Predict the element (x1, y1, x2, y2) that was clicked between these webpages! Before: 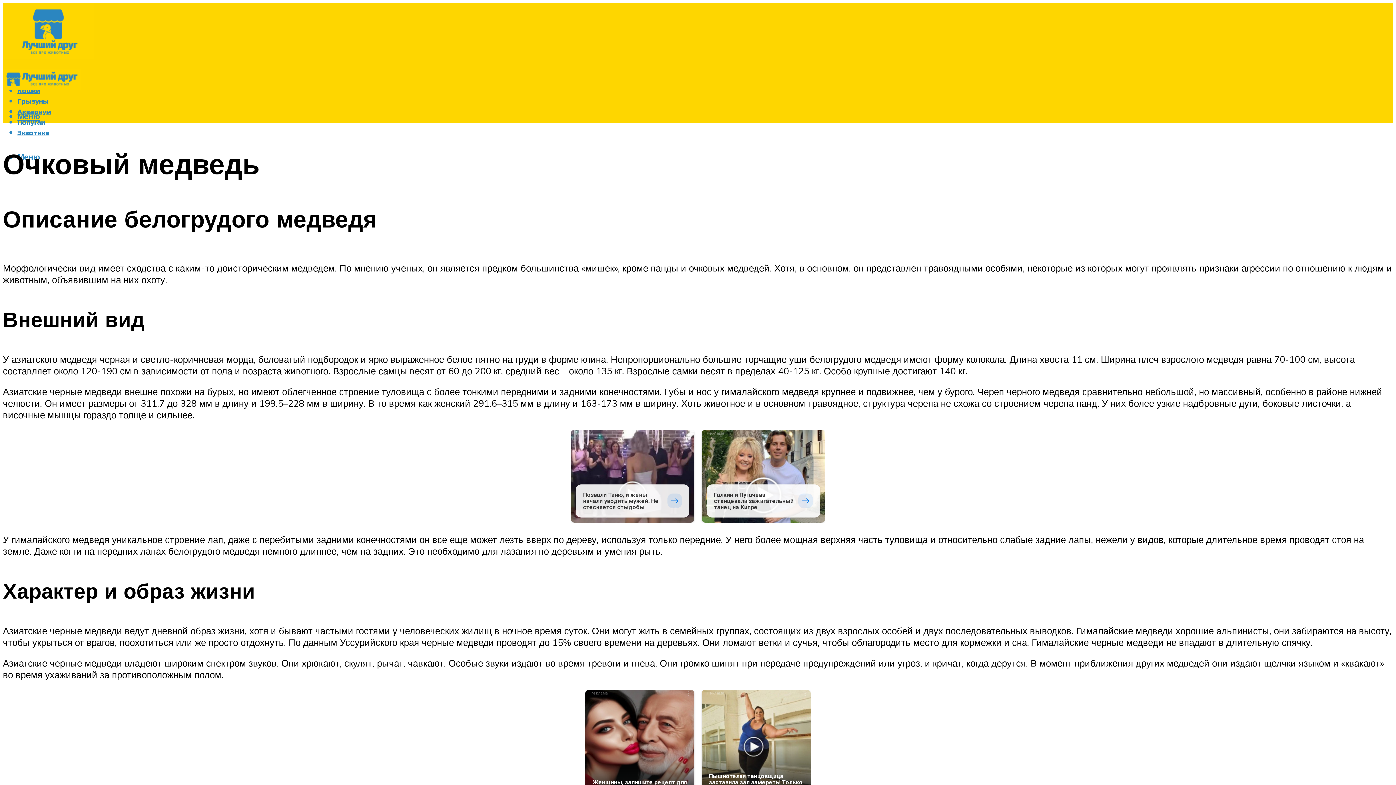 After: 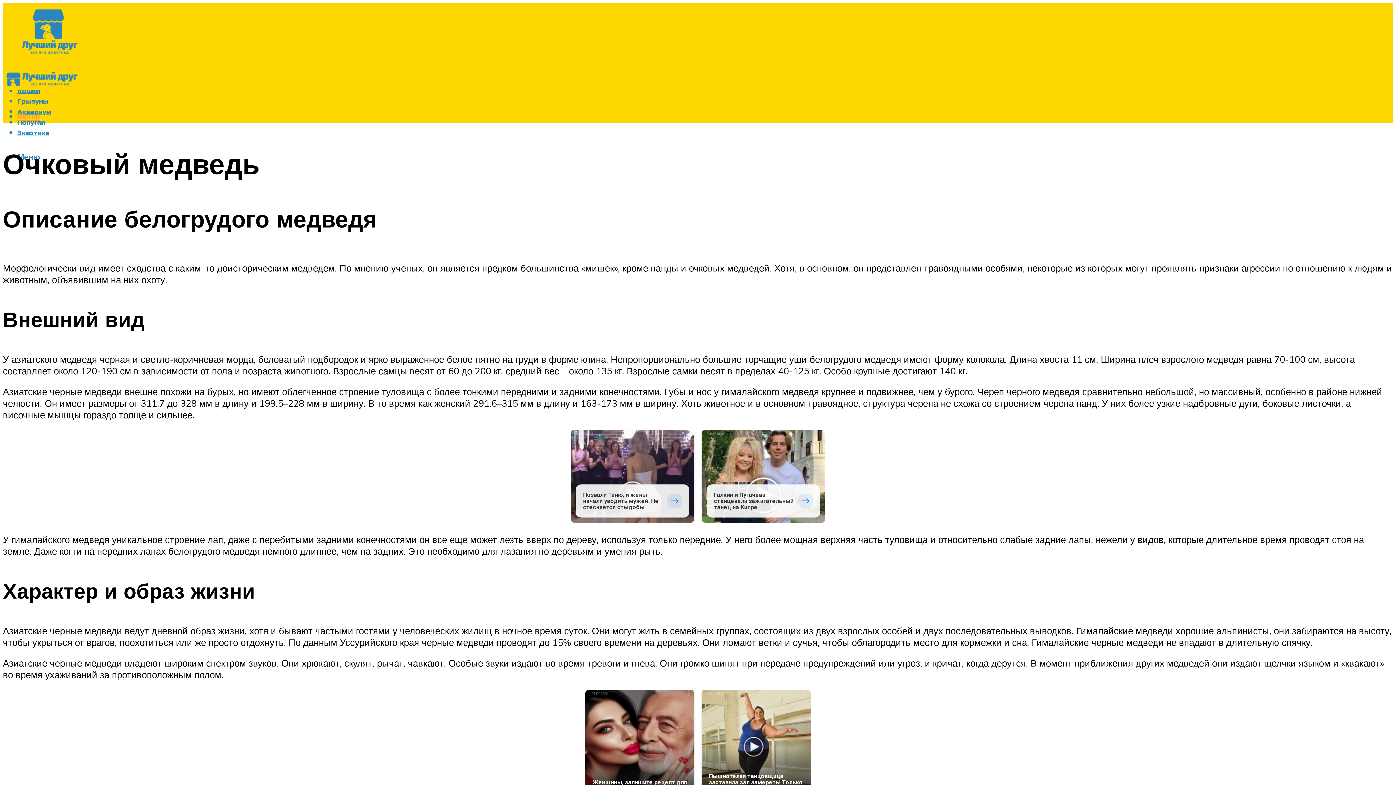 Action: label: Меню bbox: (17, 111, 40, 121)